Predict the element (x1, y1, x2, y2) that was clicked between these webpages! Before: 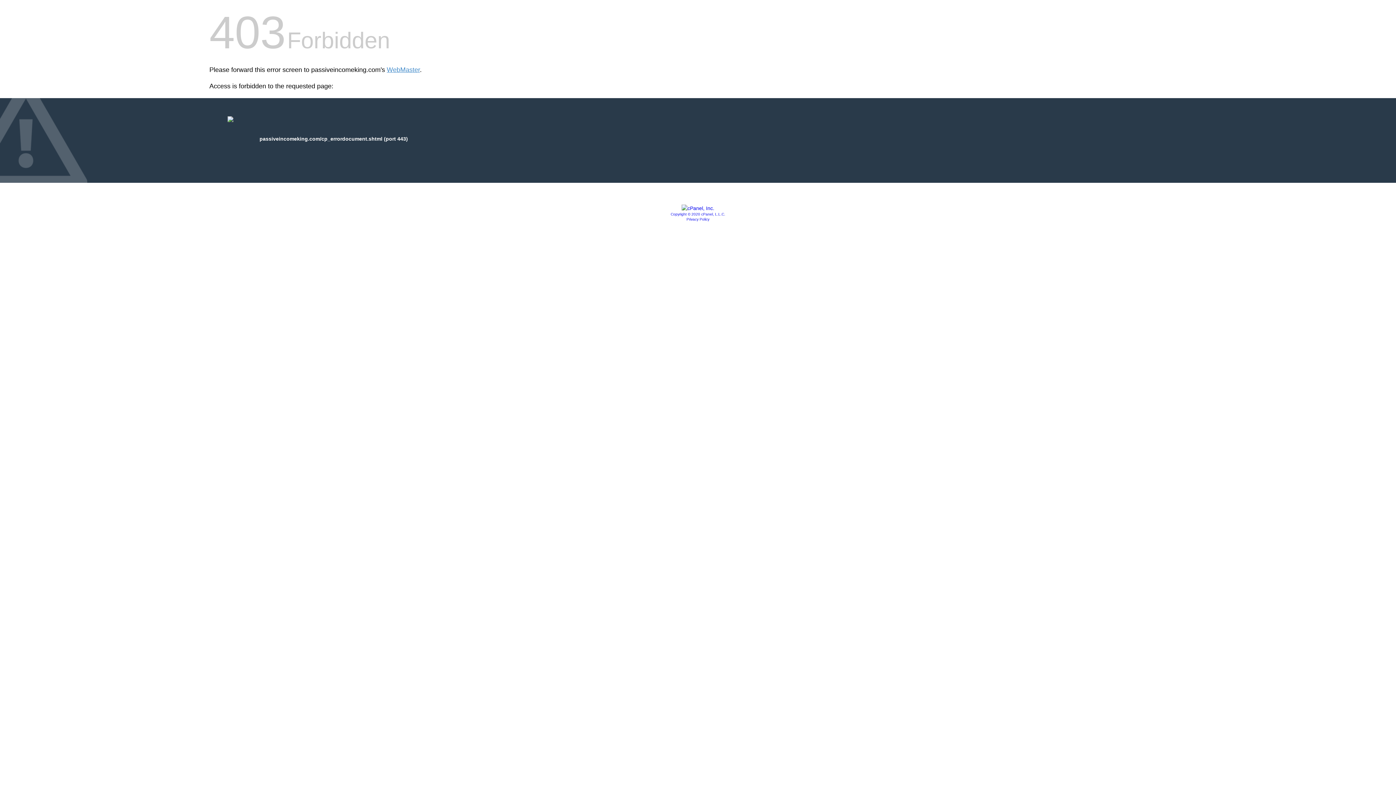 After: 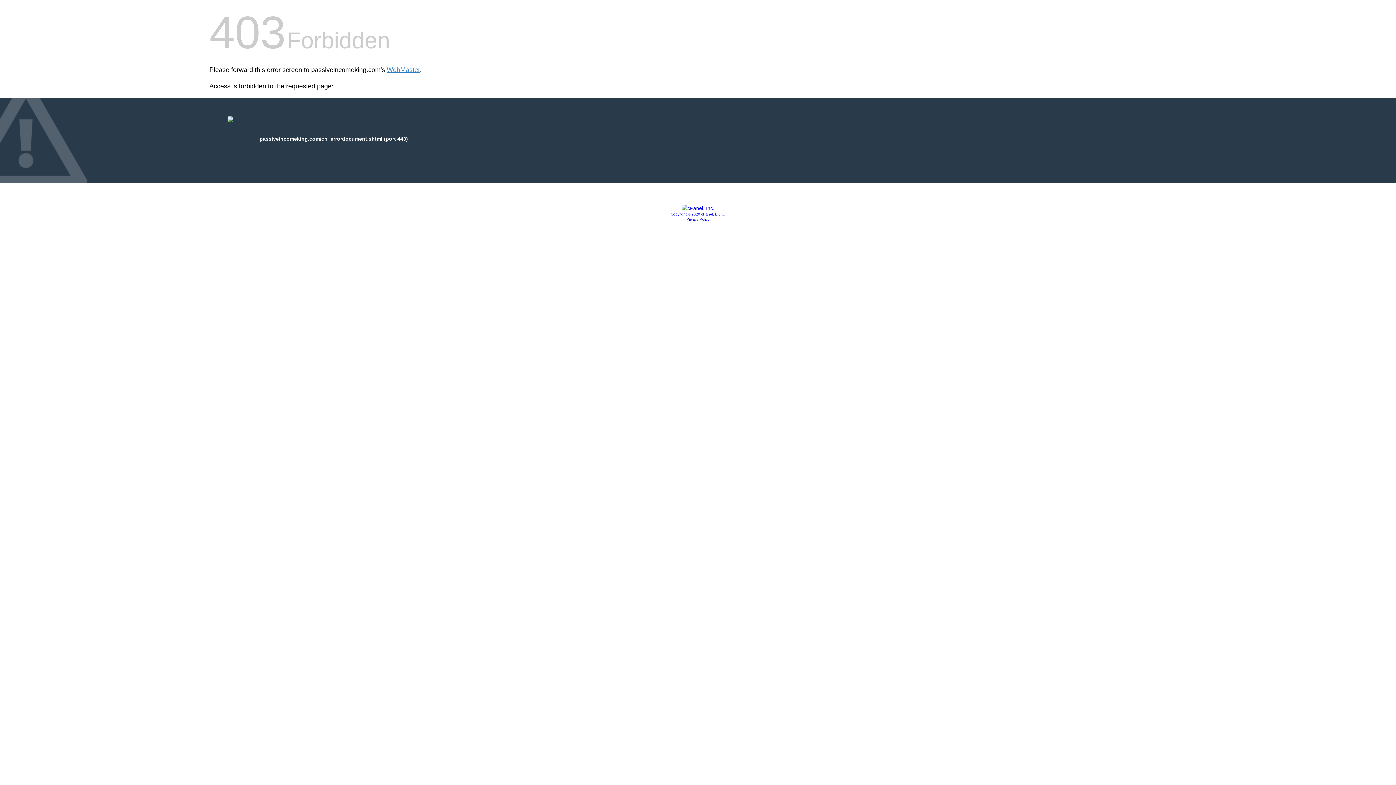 Action: bbox: (681, 205, 714, 211)